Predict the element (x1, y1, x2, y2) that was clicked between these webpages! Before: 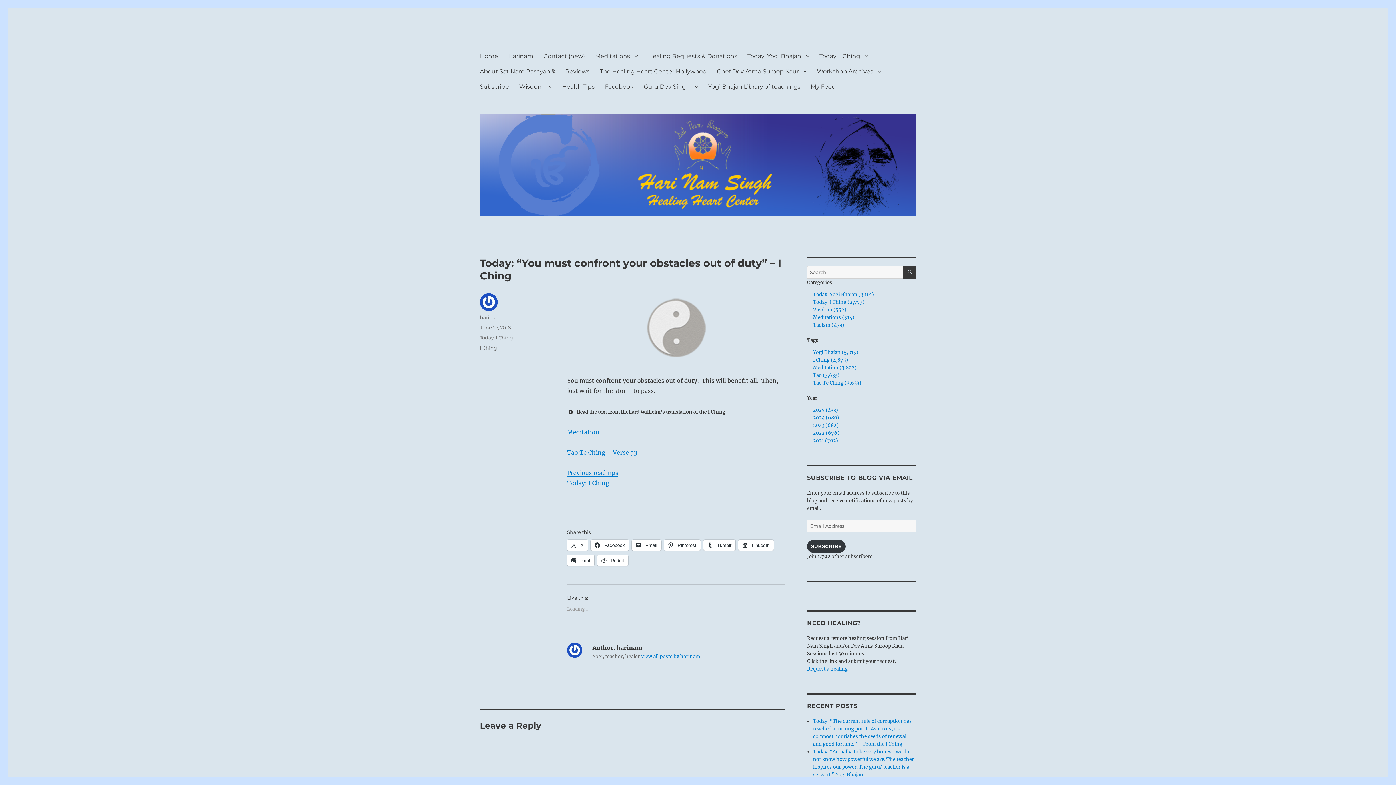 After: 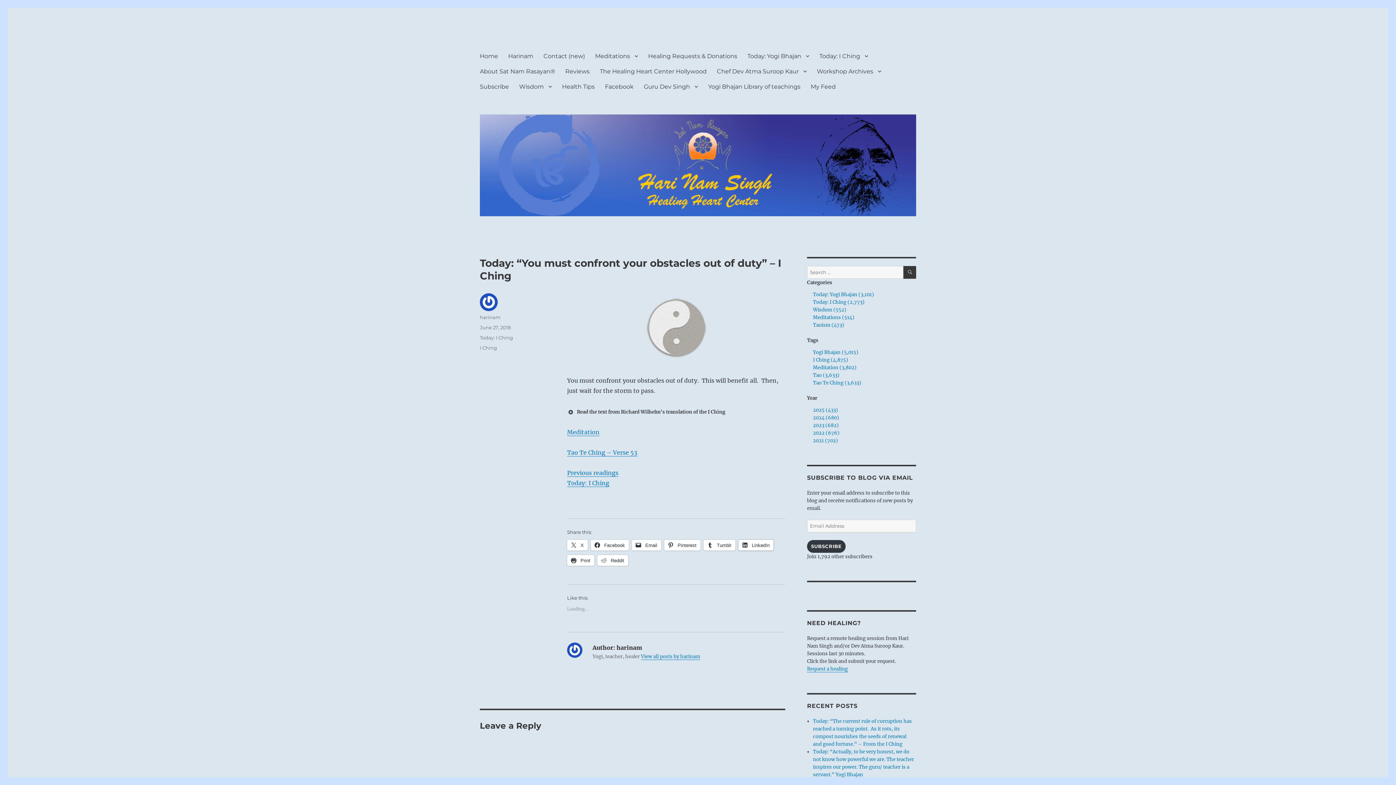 Action: label:  LinkedIn bbox: (738, 540, 773, 550)